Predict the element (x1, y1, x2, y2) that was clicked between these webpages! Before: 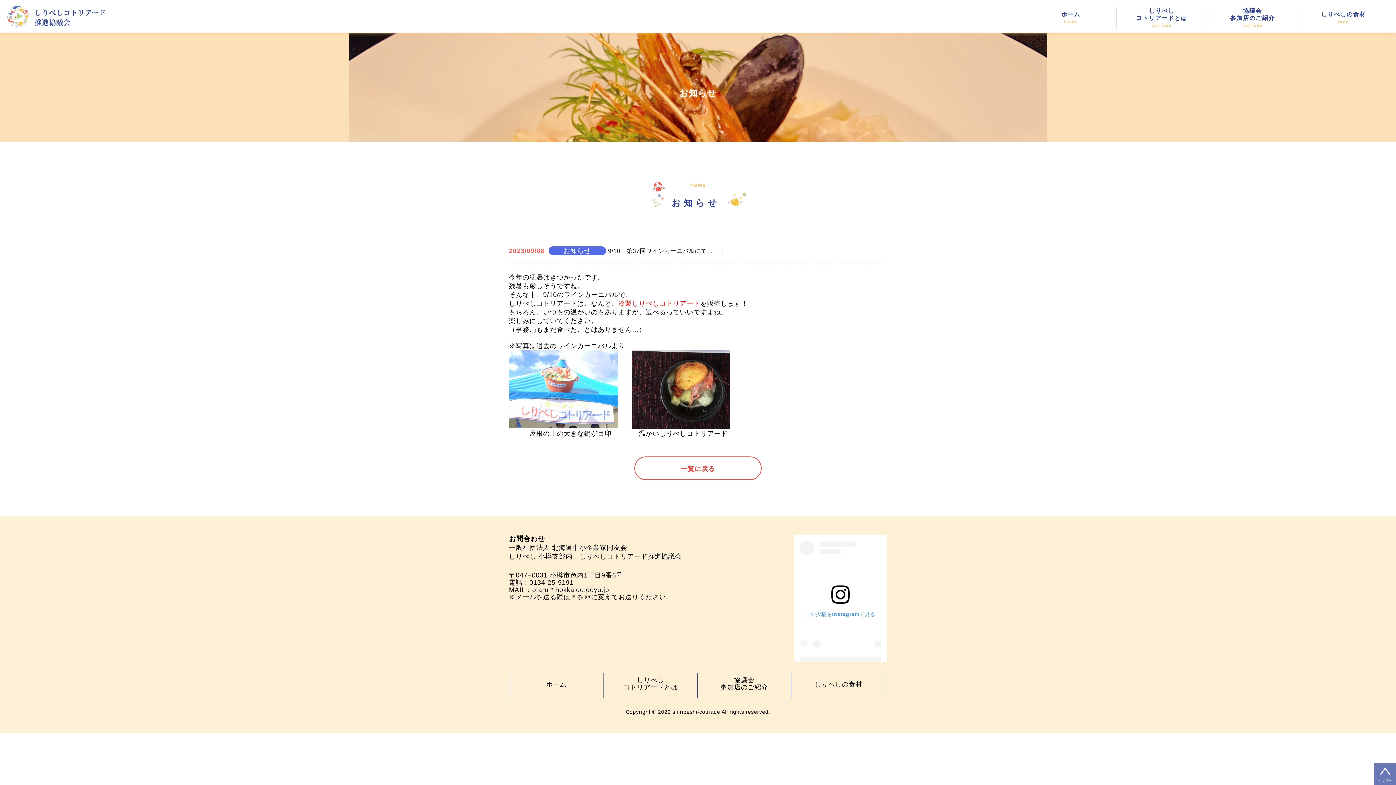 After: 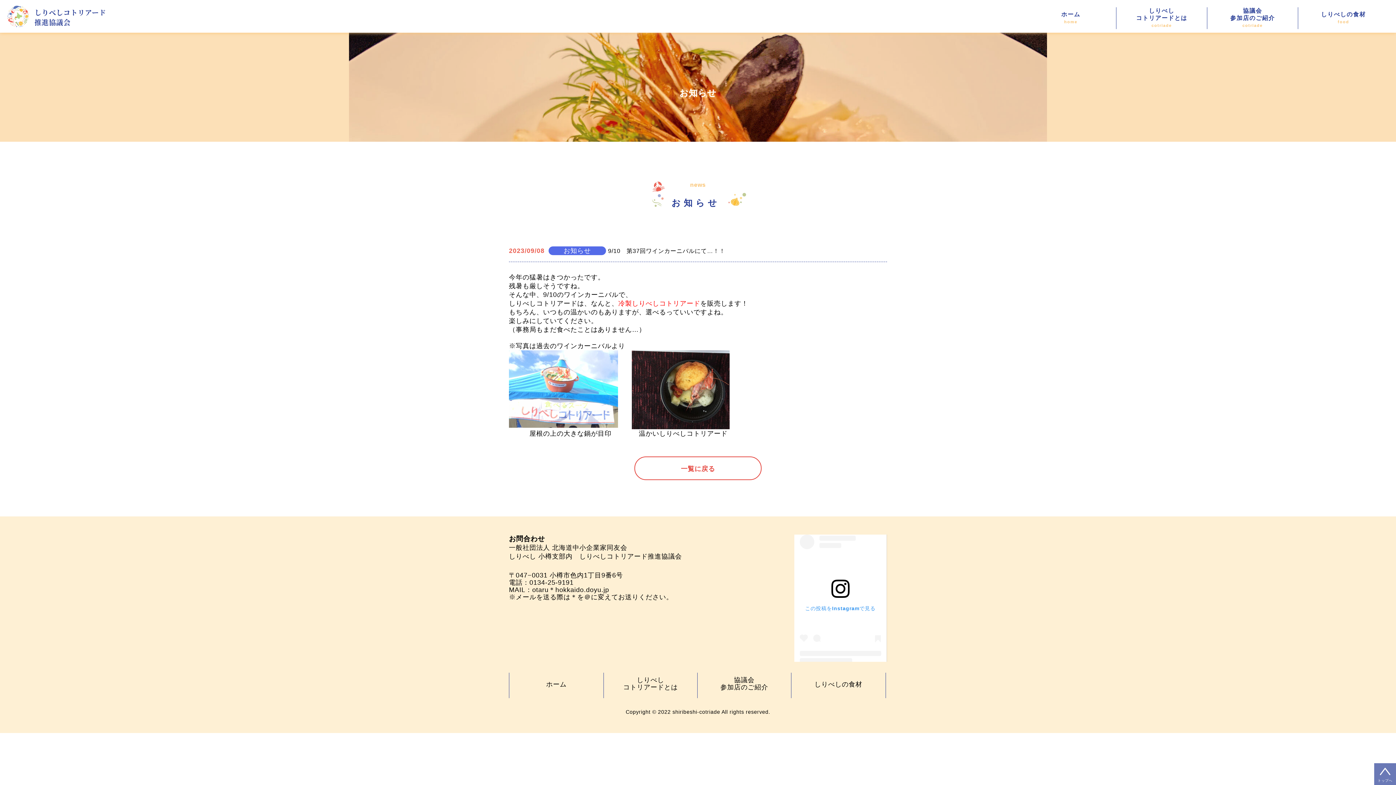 Action: label: この投稿をInstagramで見る bbox: (800, 540, 881, 669)